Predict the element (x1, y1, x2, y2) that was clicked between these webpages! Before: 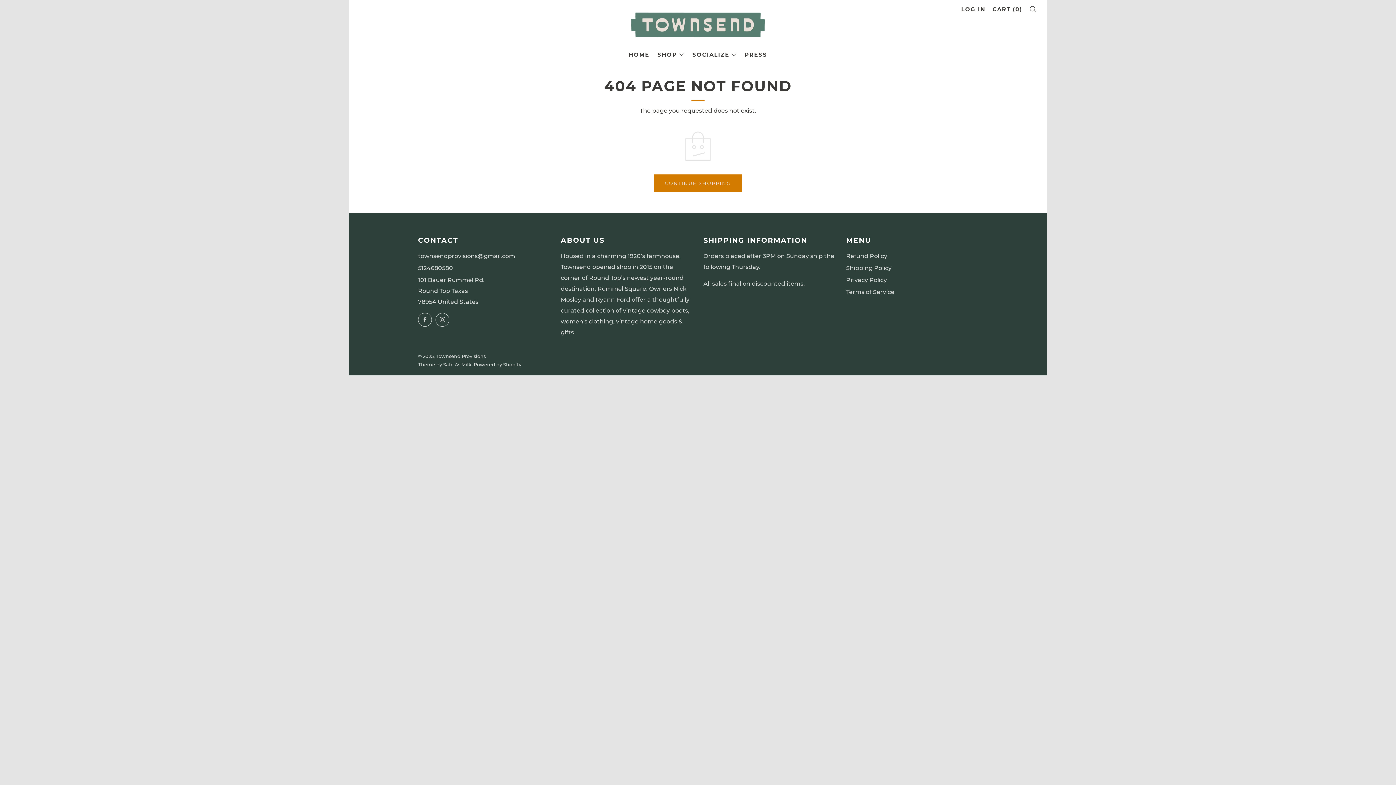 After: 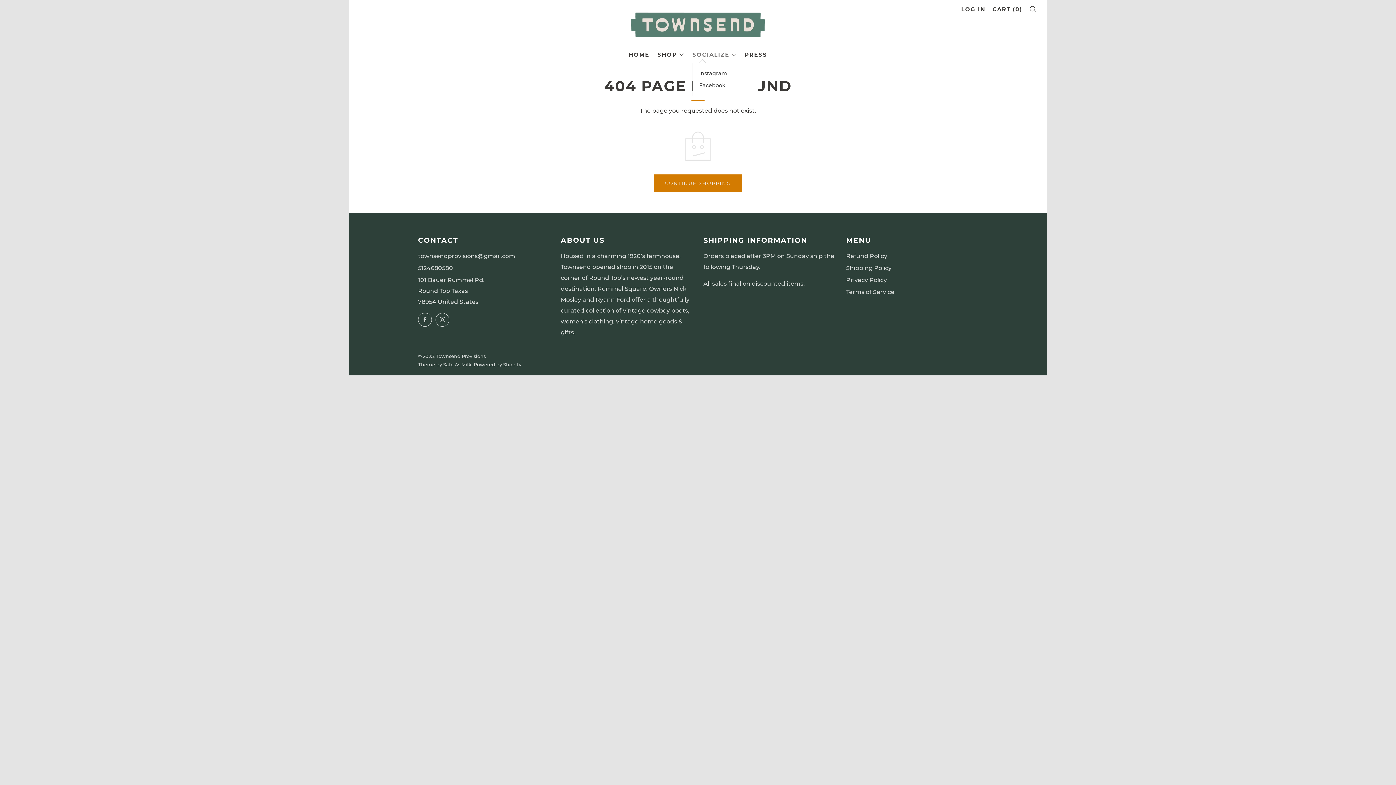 Action: bbox: (692, 51, 736, 58) label: SOCIALIZE